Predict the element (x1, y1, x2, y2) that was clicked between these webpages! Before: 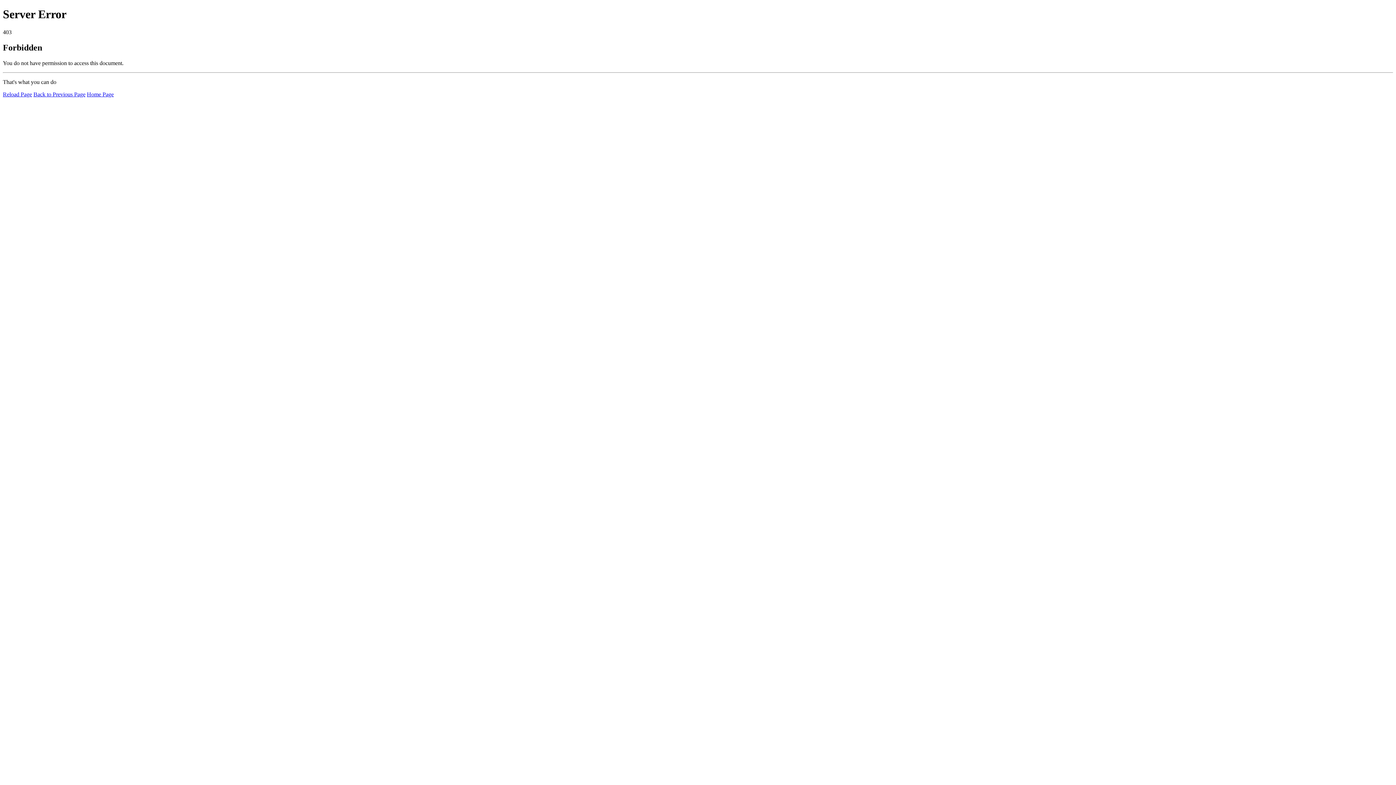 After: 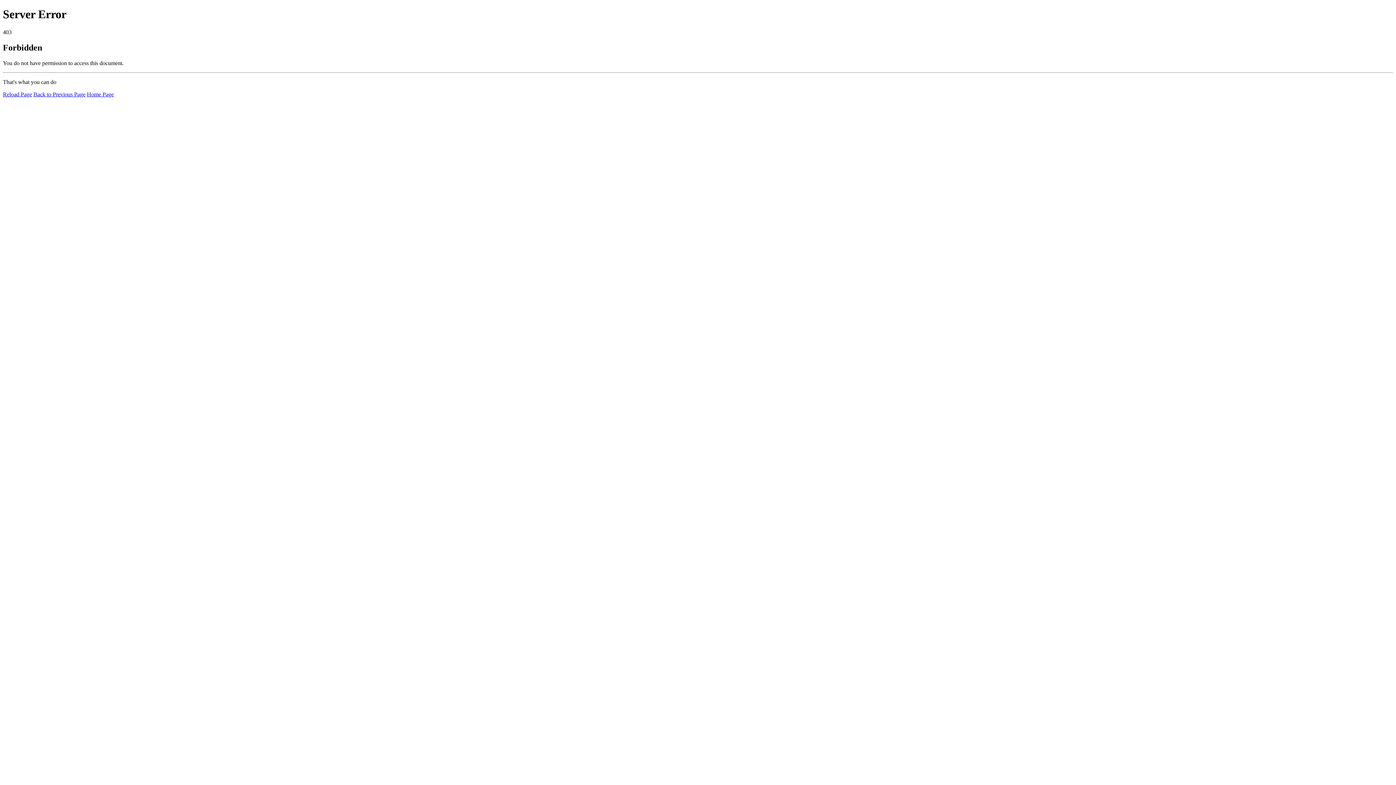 Action: bbox: (86, 91, 113, 97) label: Home Page